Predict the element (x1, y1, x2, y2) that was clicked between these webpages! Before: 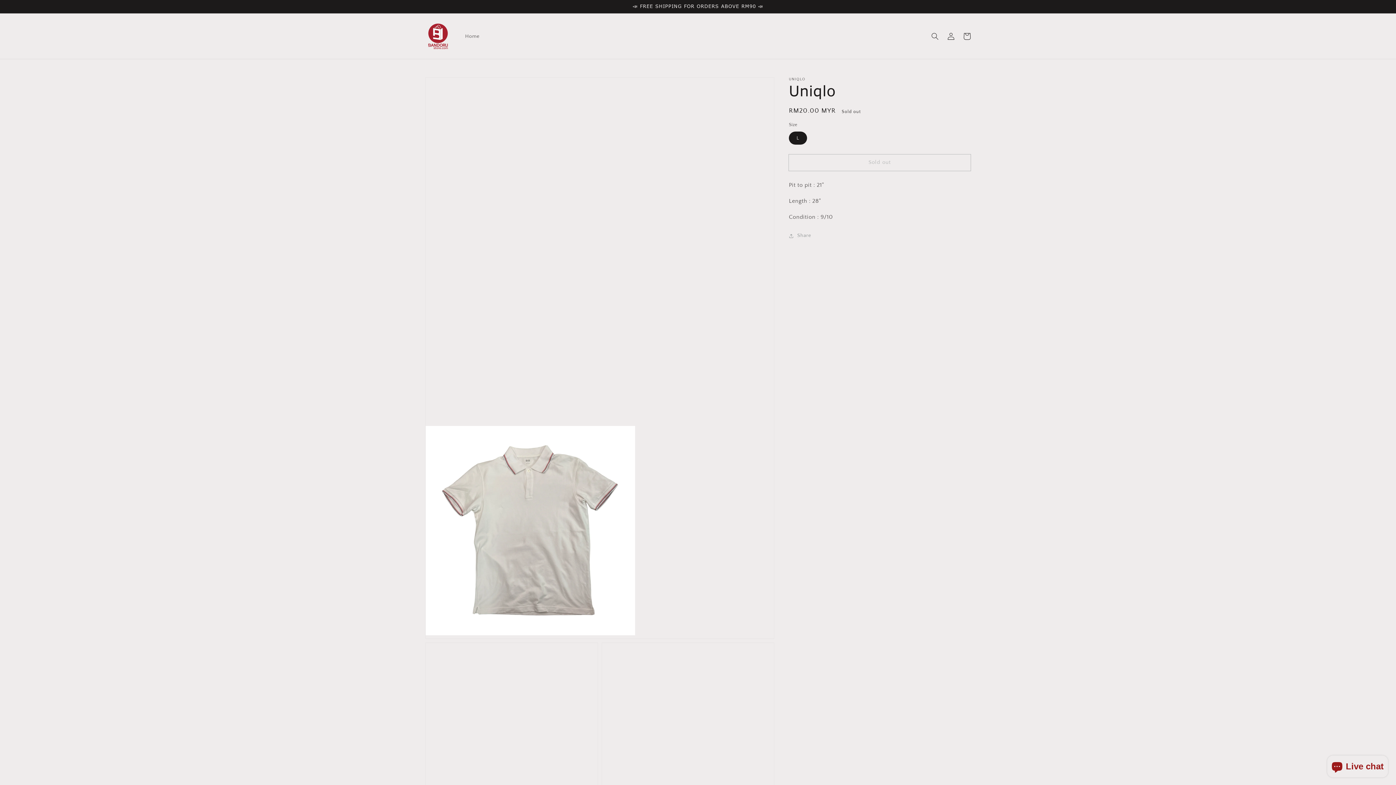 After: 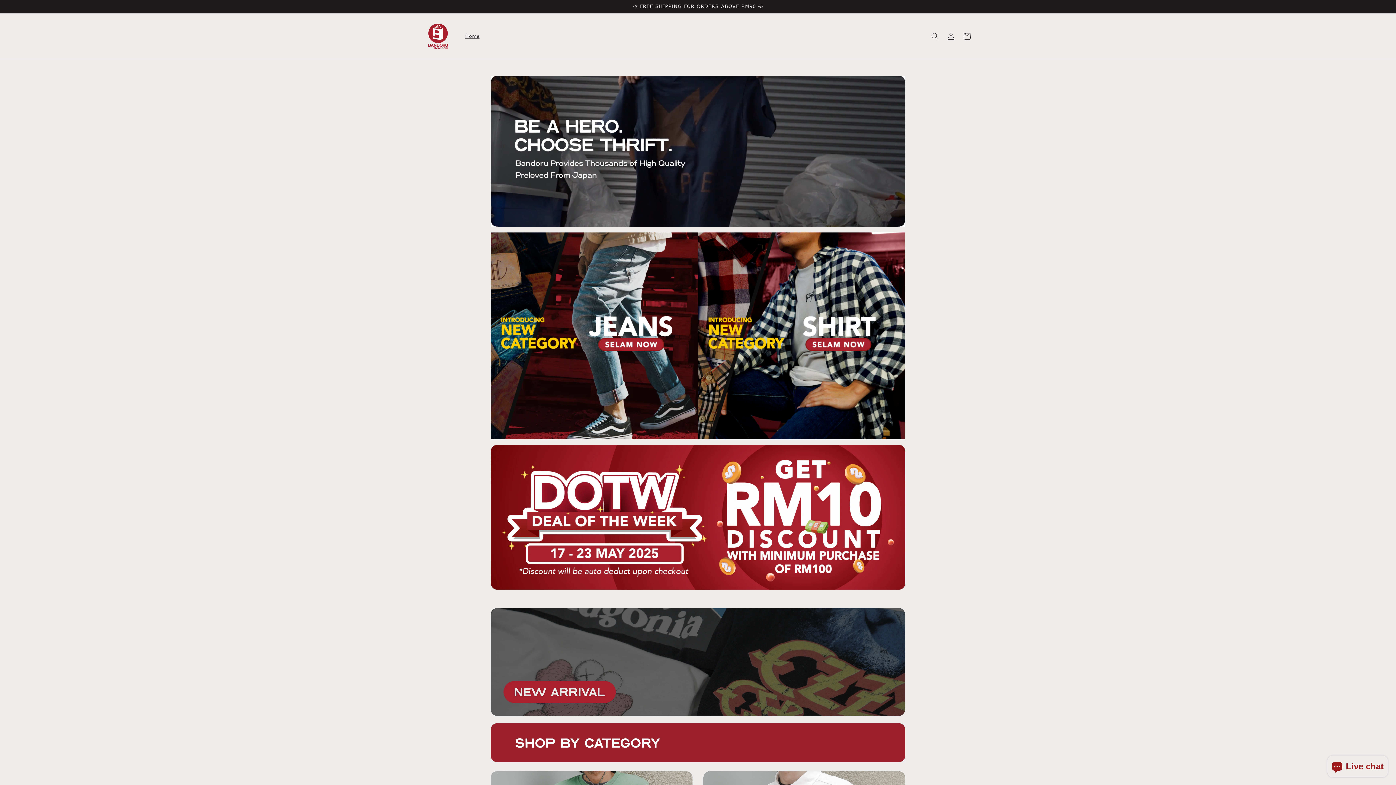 Action: bbox: (422, 20, 453, 51)